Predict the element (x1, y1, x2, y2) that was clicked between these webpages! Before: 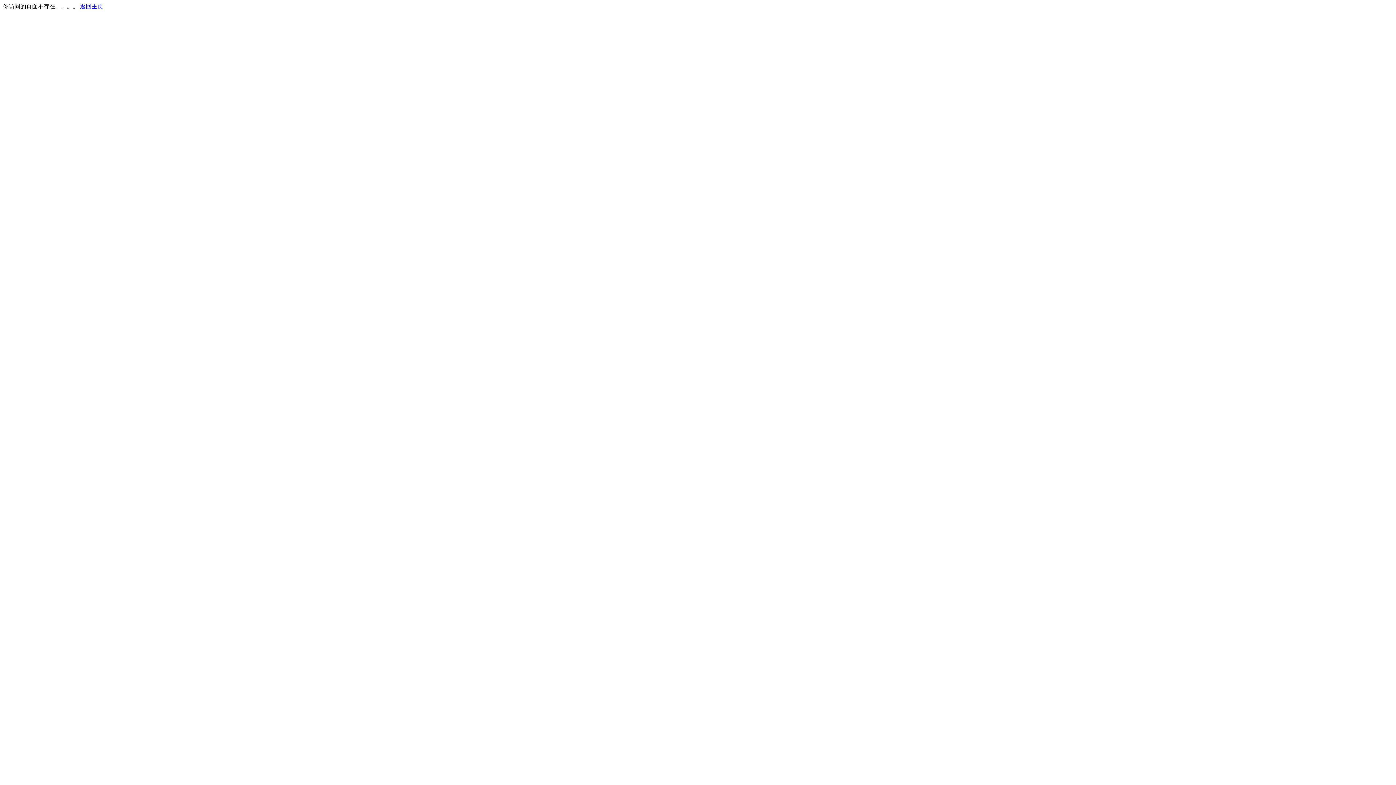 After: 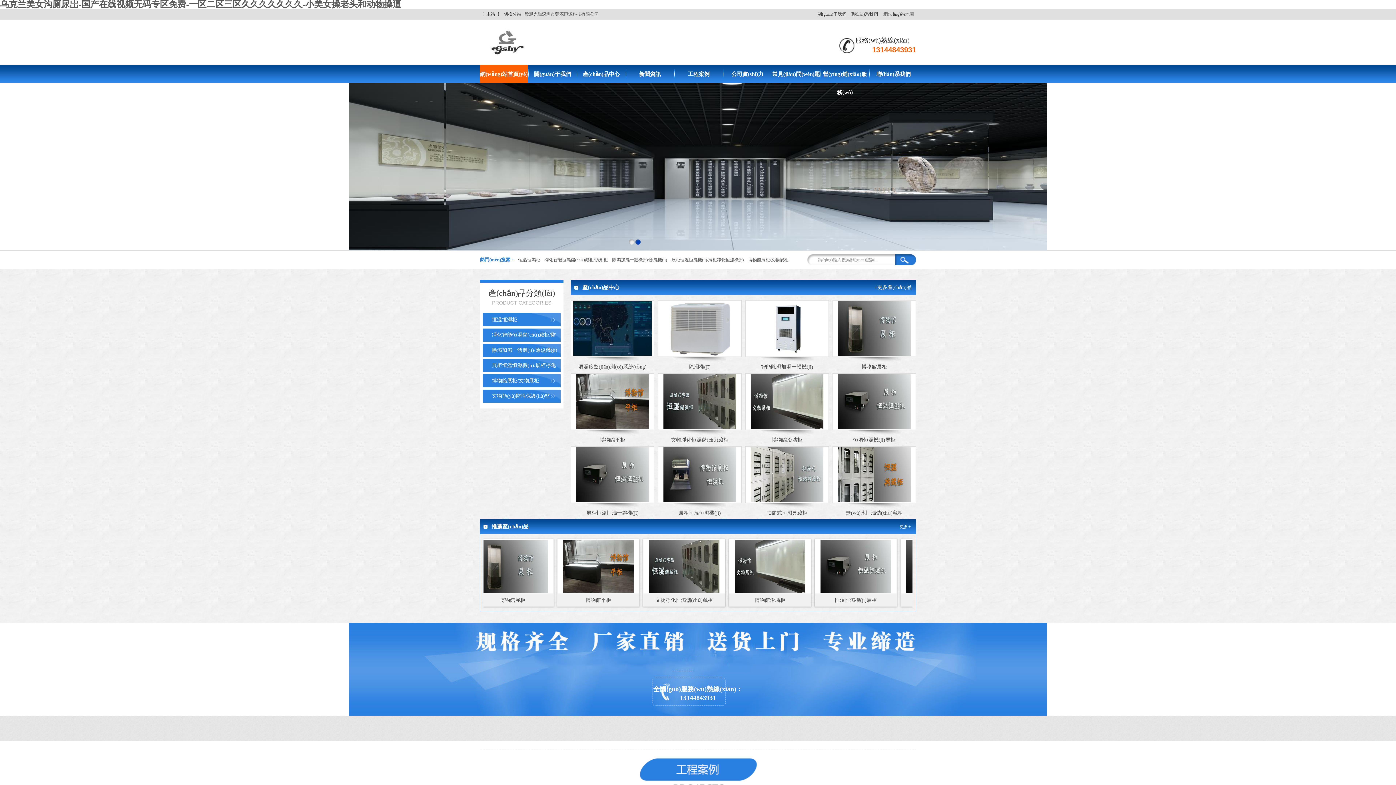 Action: bbox: (80, 3, 103, 9) label: 返回主页